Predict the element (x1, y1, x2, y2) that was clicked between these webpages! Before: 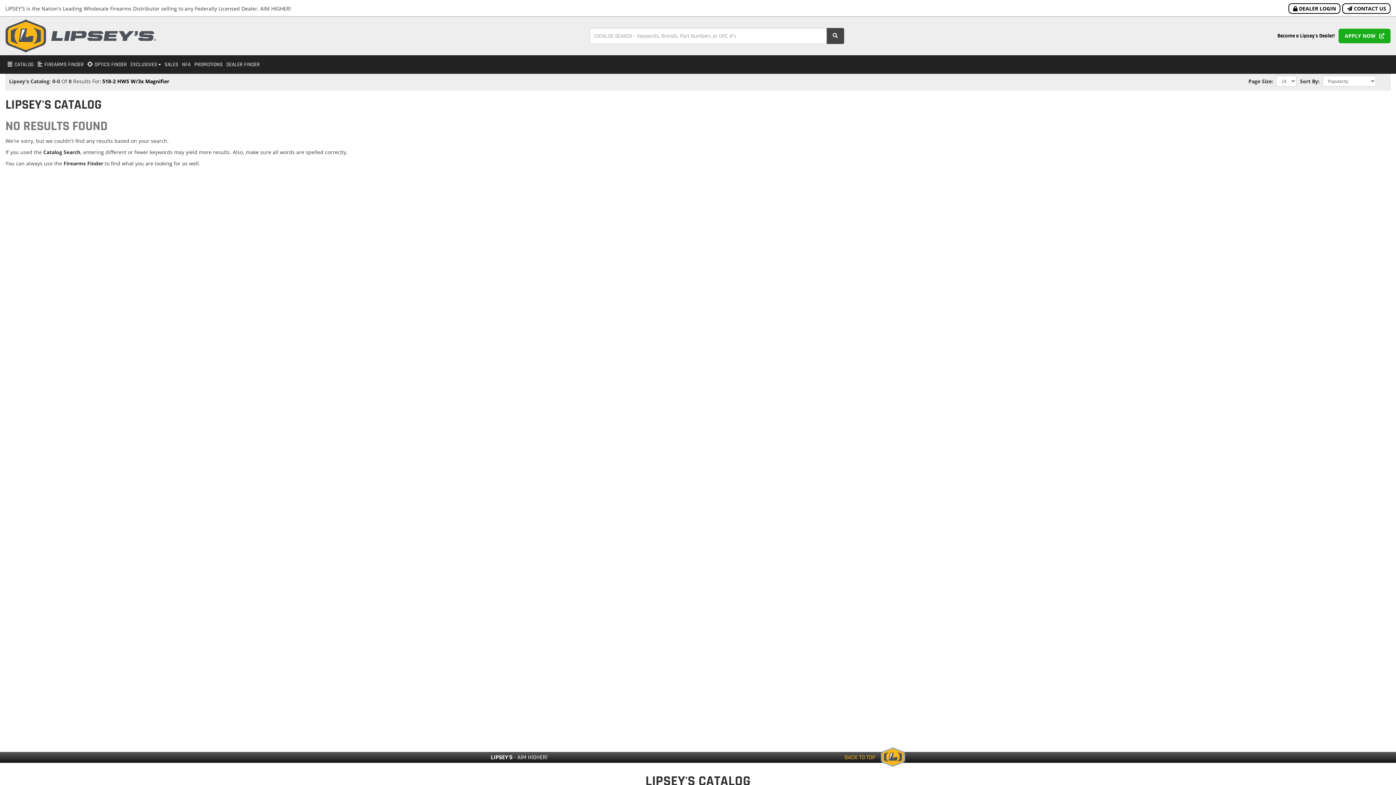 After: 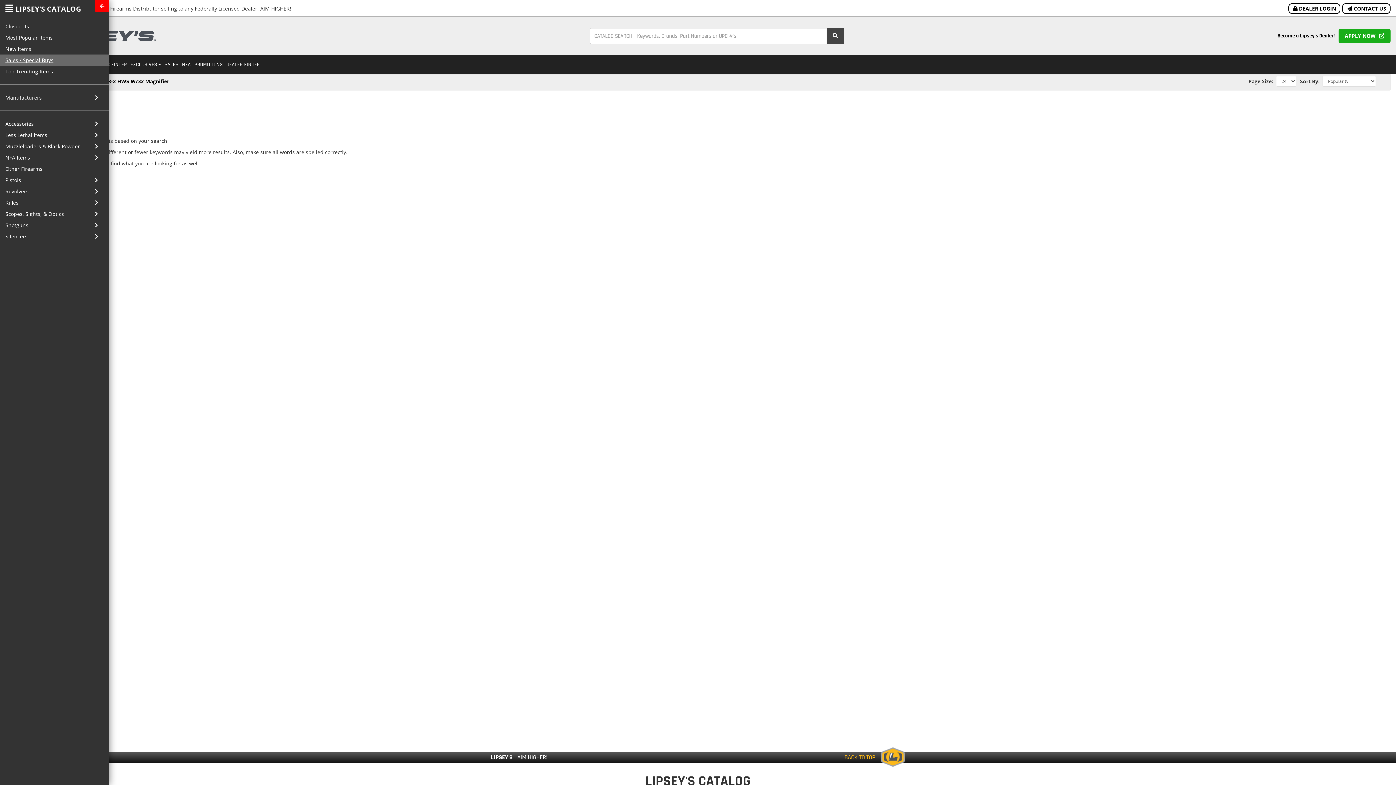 Action: bbox: (5, 55, 35, 73) label: Open Catalog Menu